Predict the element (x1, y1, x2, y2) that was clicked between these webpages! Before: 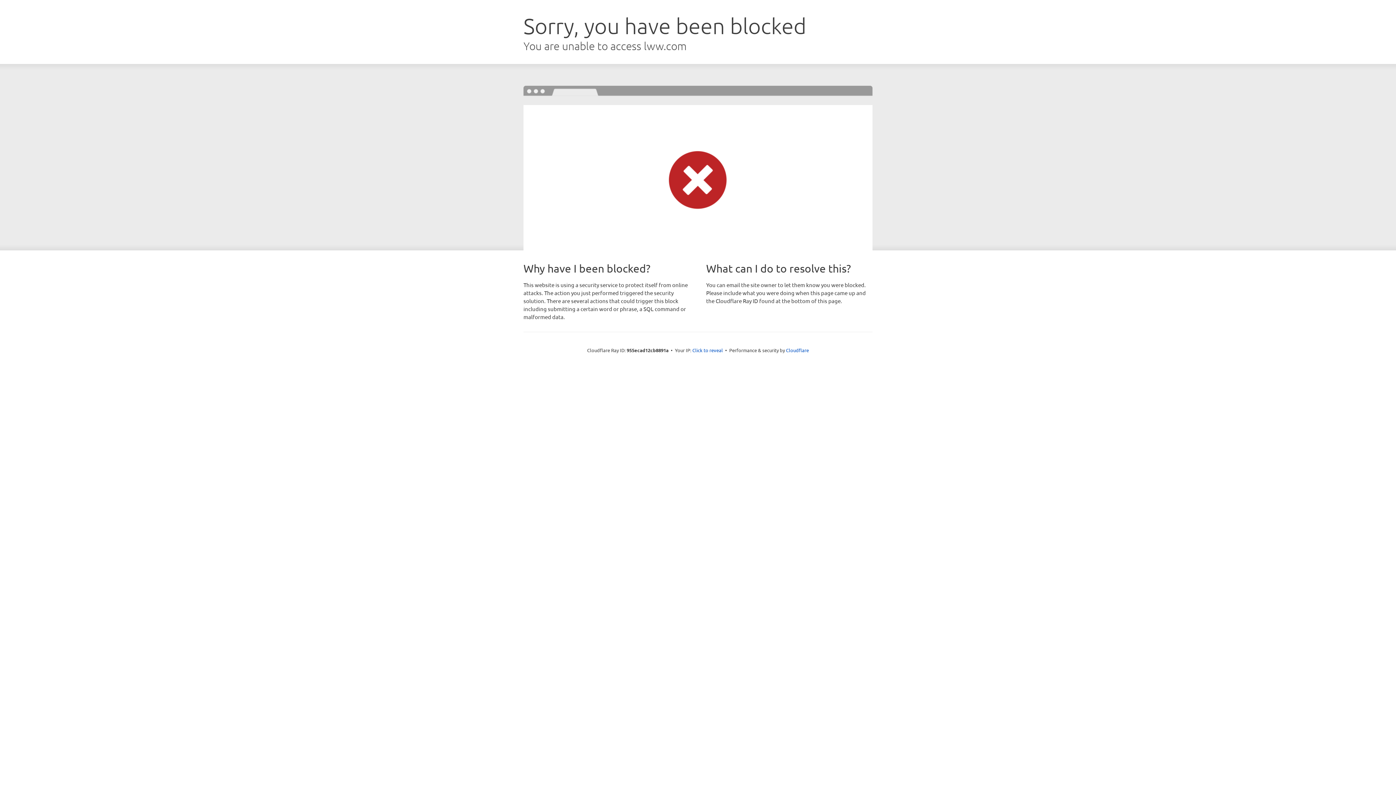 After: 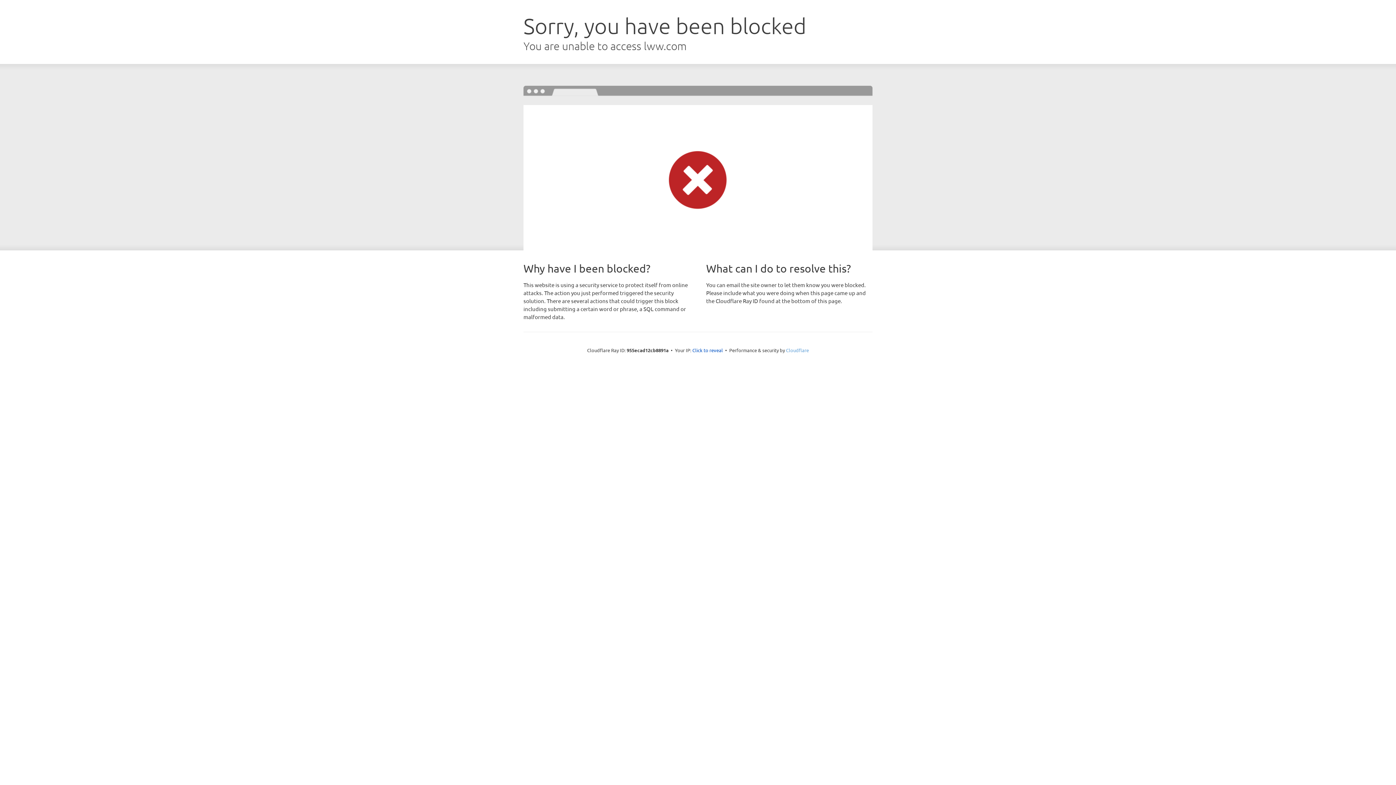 Action: bbox: (786, 347, 809, 353) label: Cloudflare